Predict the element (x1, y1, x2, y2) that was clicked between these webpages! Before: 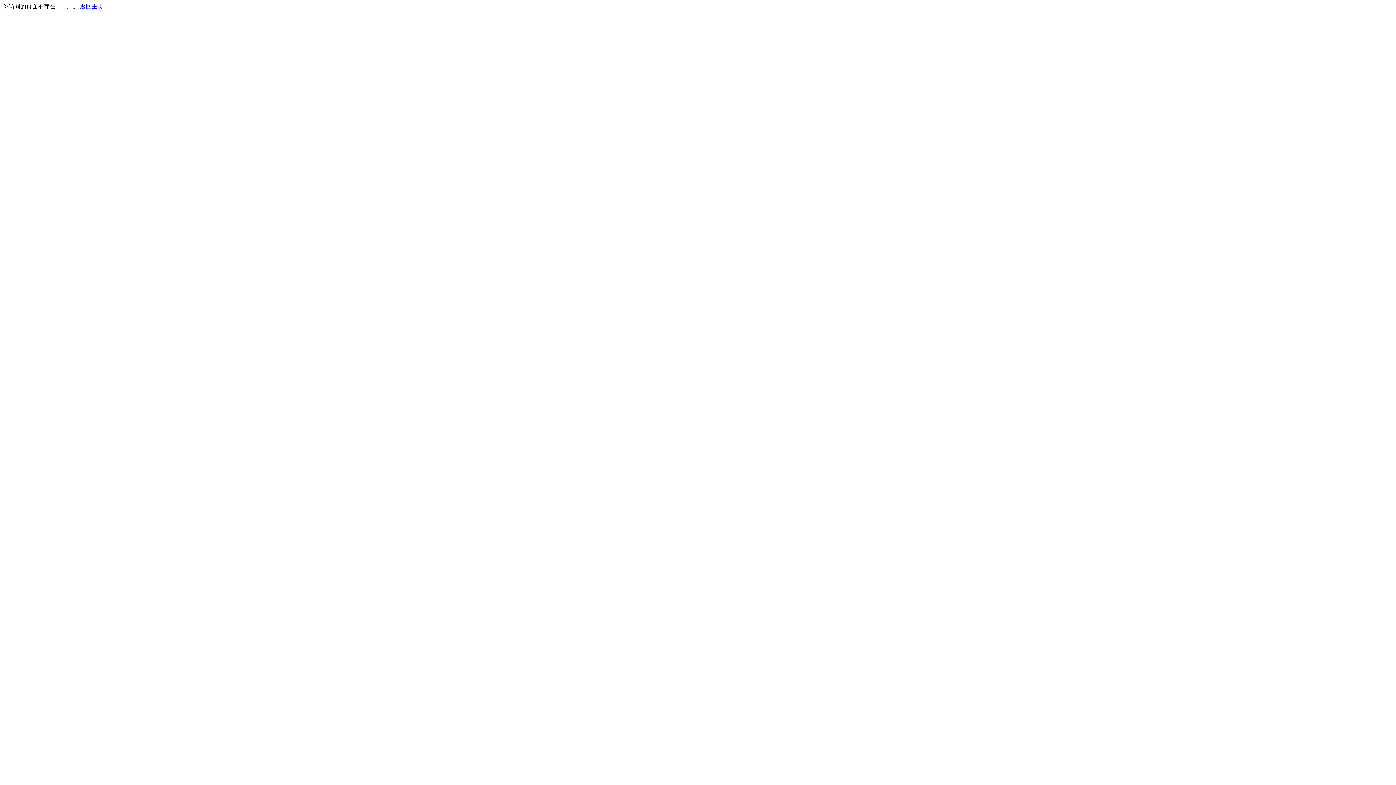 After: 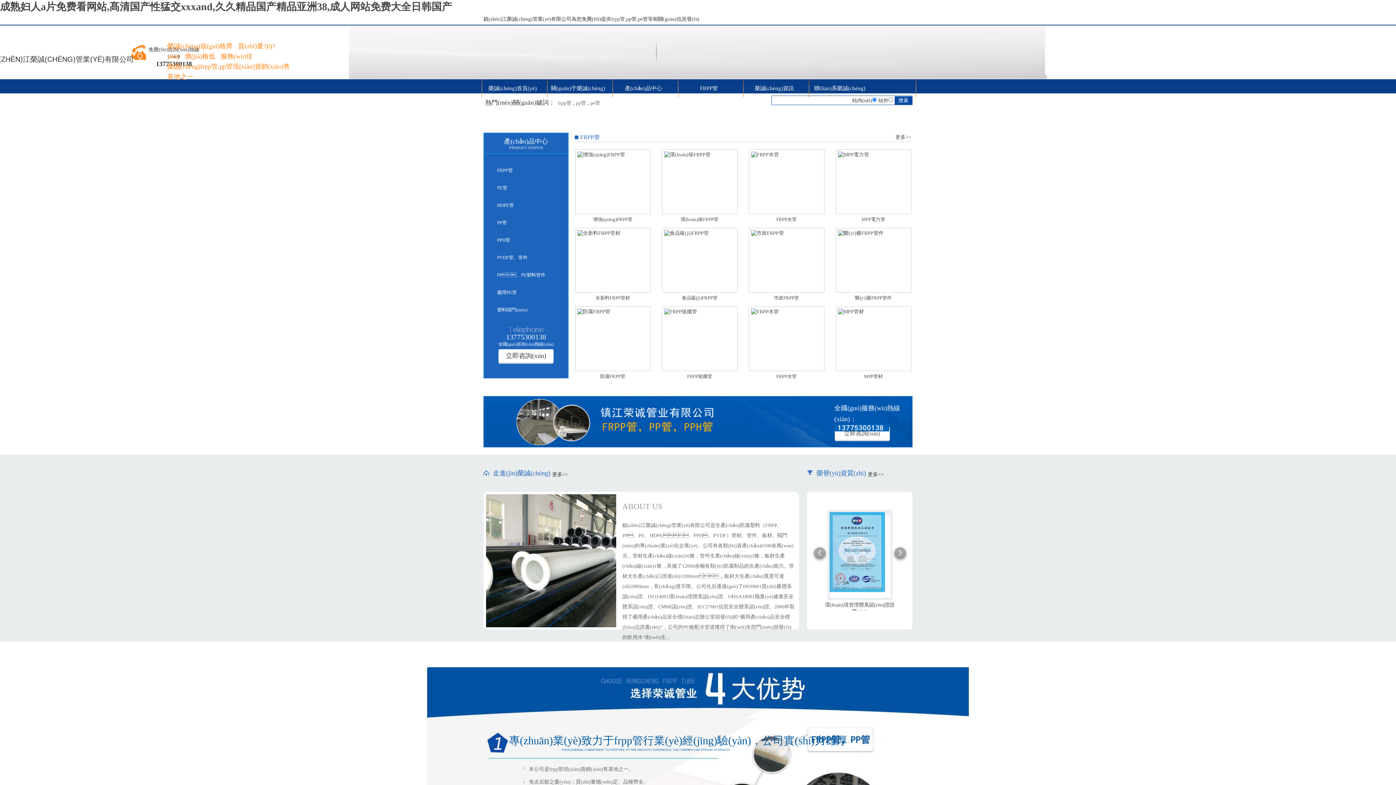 Action: label: 返回主页 bbox: (80, 3, 103, 9)